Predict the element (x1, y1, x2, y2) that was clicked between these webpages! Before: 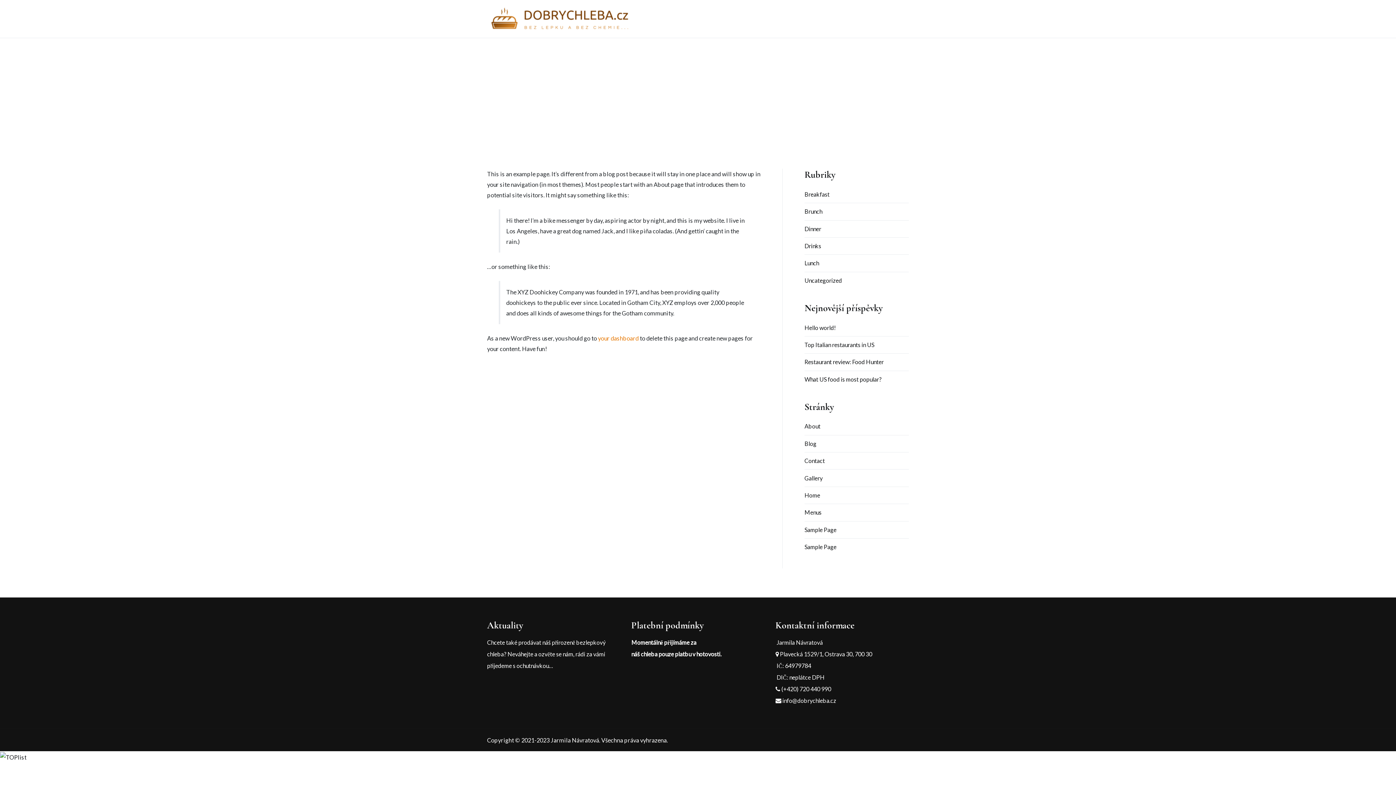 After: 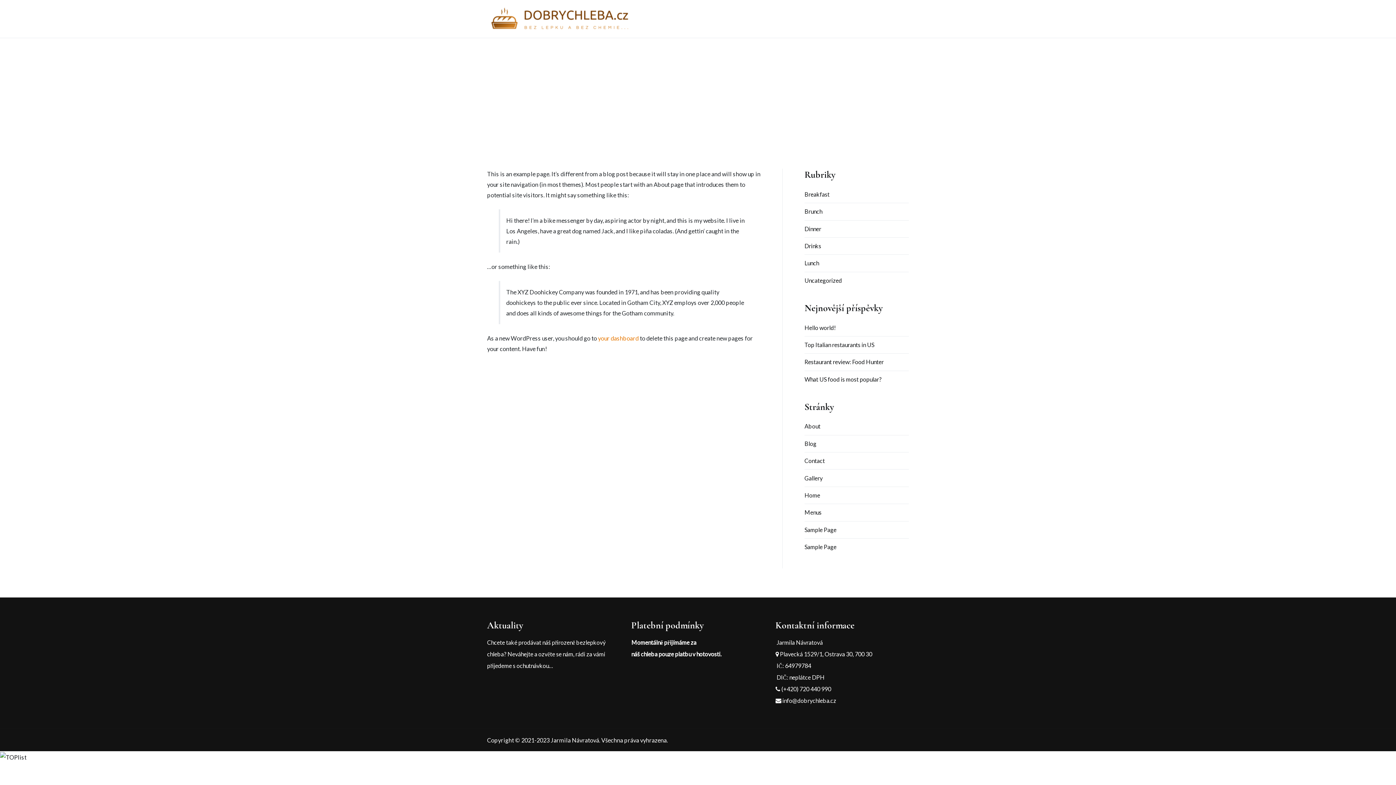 Action: label:  info@dobrychleba.cz bbox: (781, 697, 836, 704)